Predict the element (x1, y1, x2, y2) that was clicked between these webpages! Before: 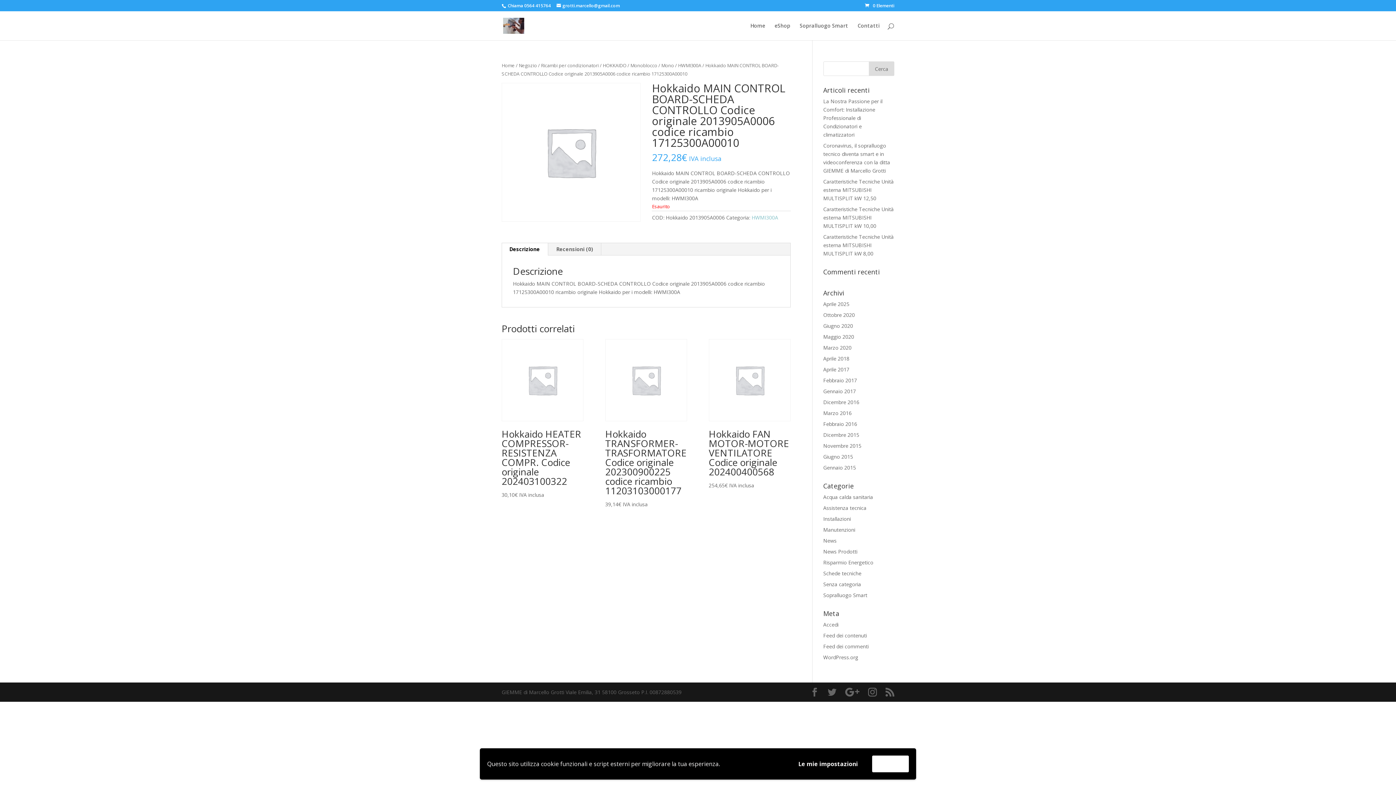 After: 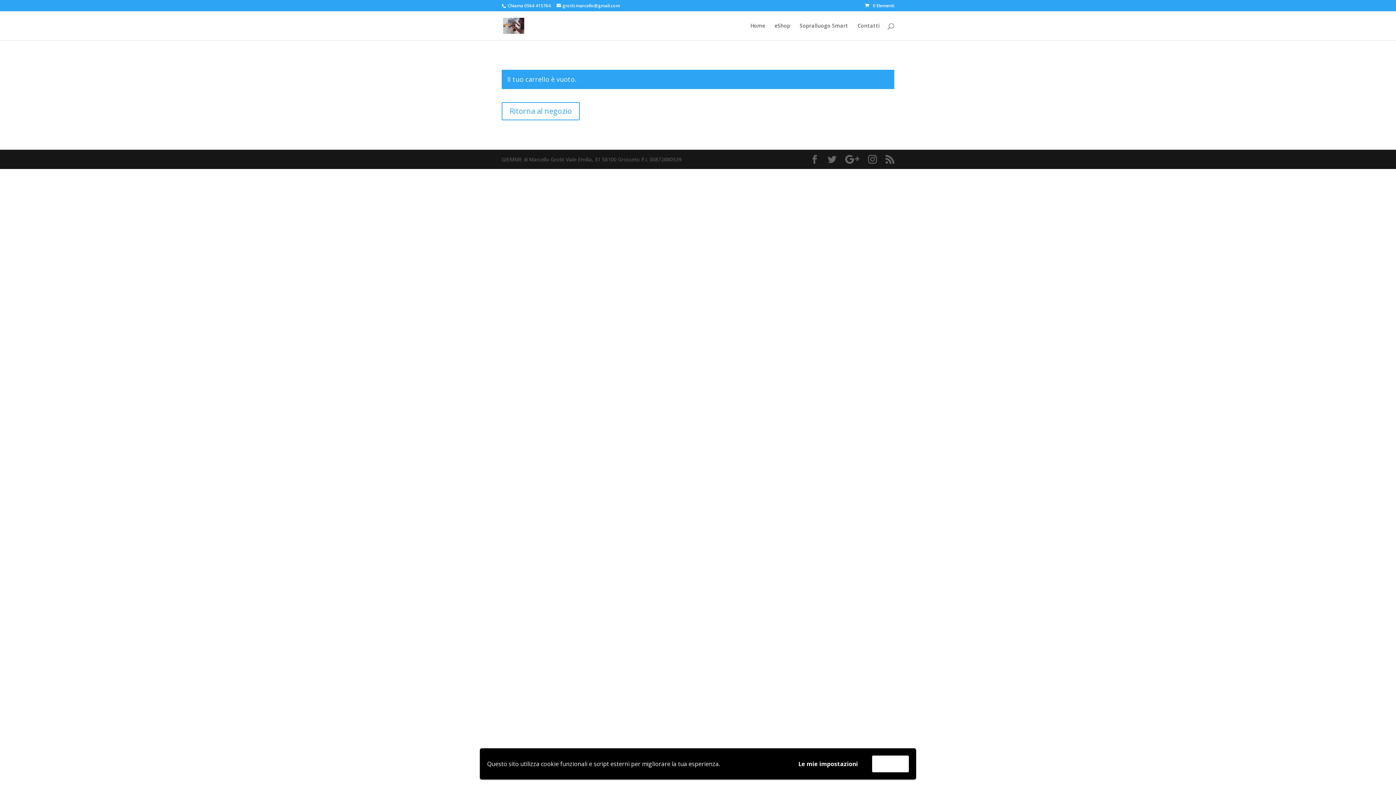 Action: bbox: (865, 2, 894, 8) label: 0 Elementi